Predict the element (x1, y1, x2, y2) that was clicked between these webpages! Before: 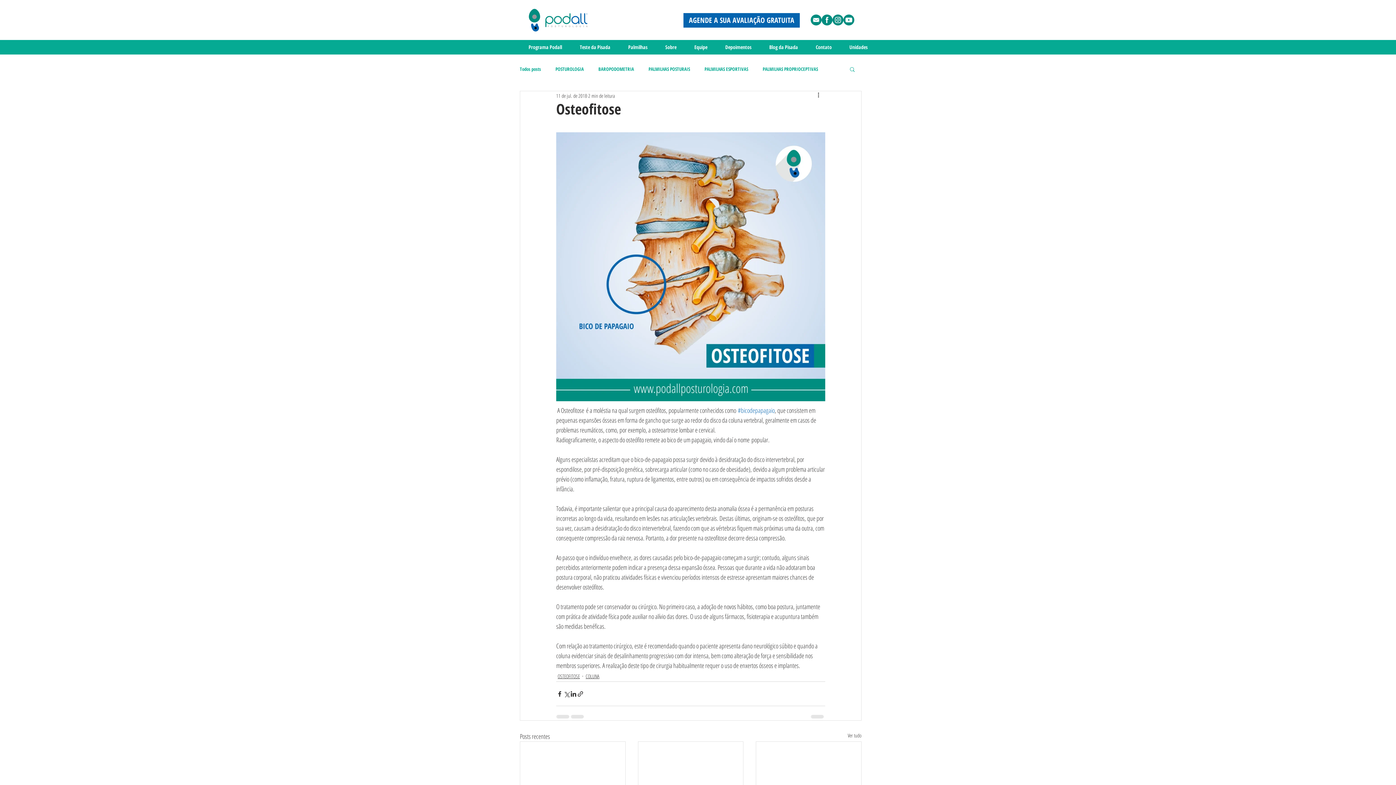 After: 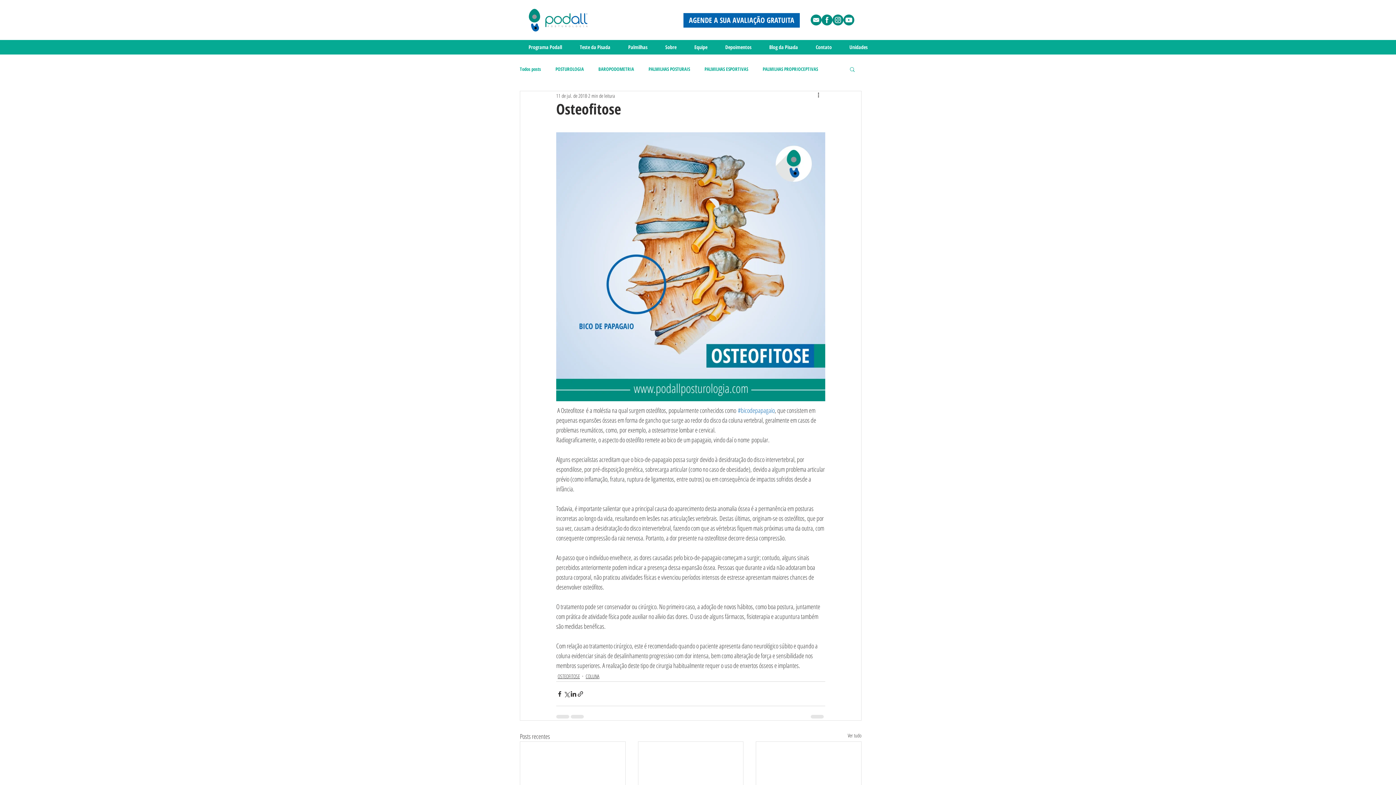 Action: bbox: (832, 14, 843, 25)